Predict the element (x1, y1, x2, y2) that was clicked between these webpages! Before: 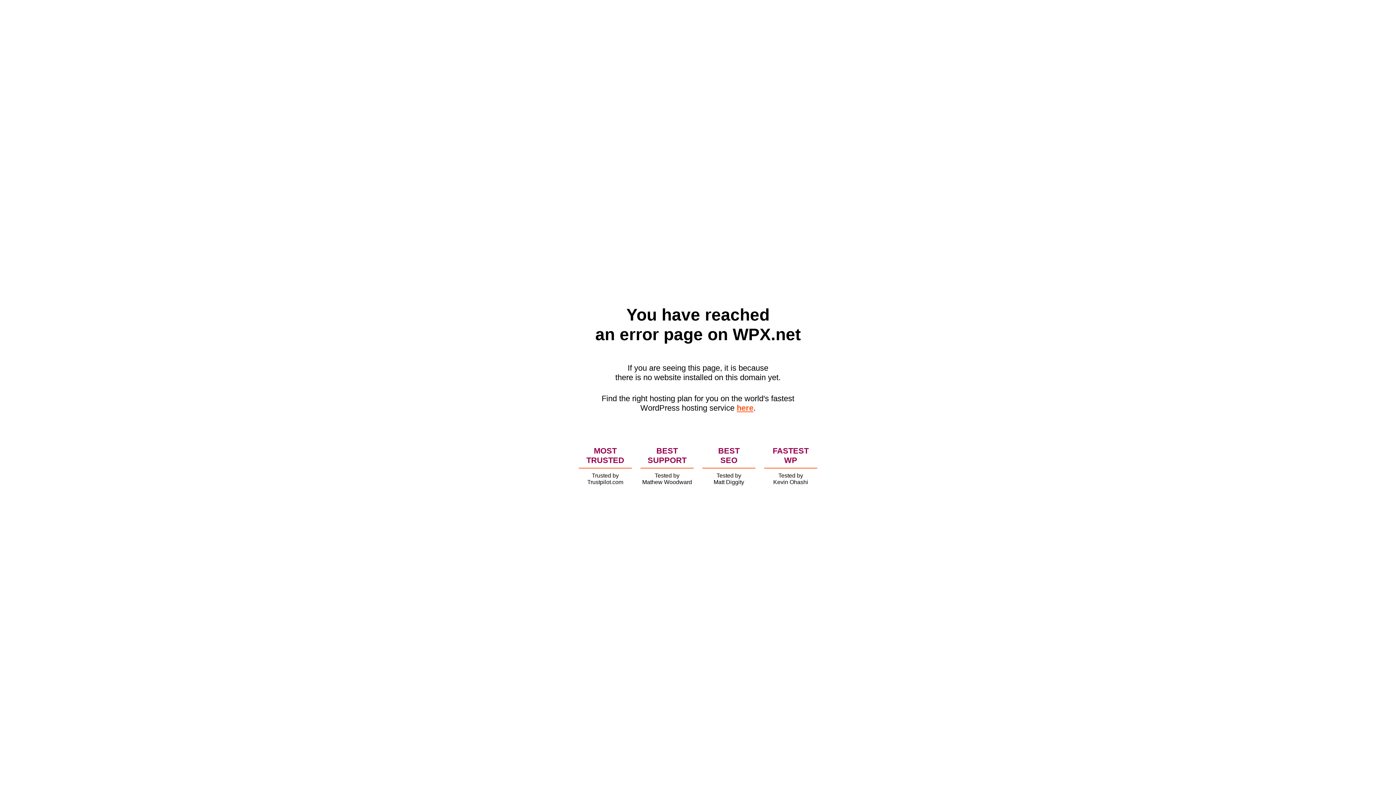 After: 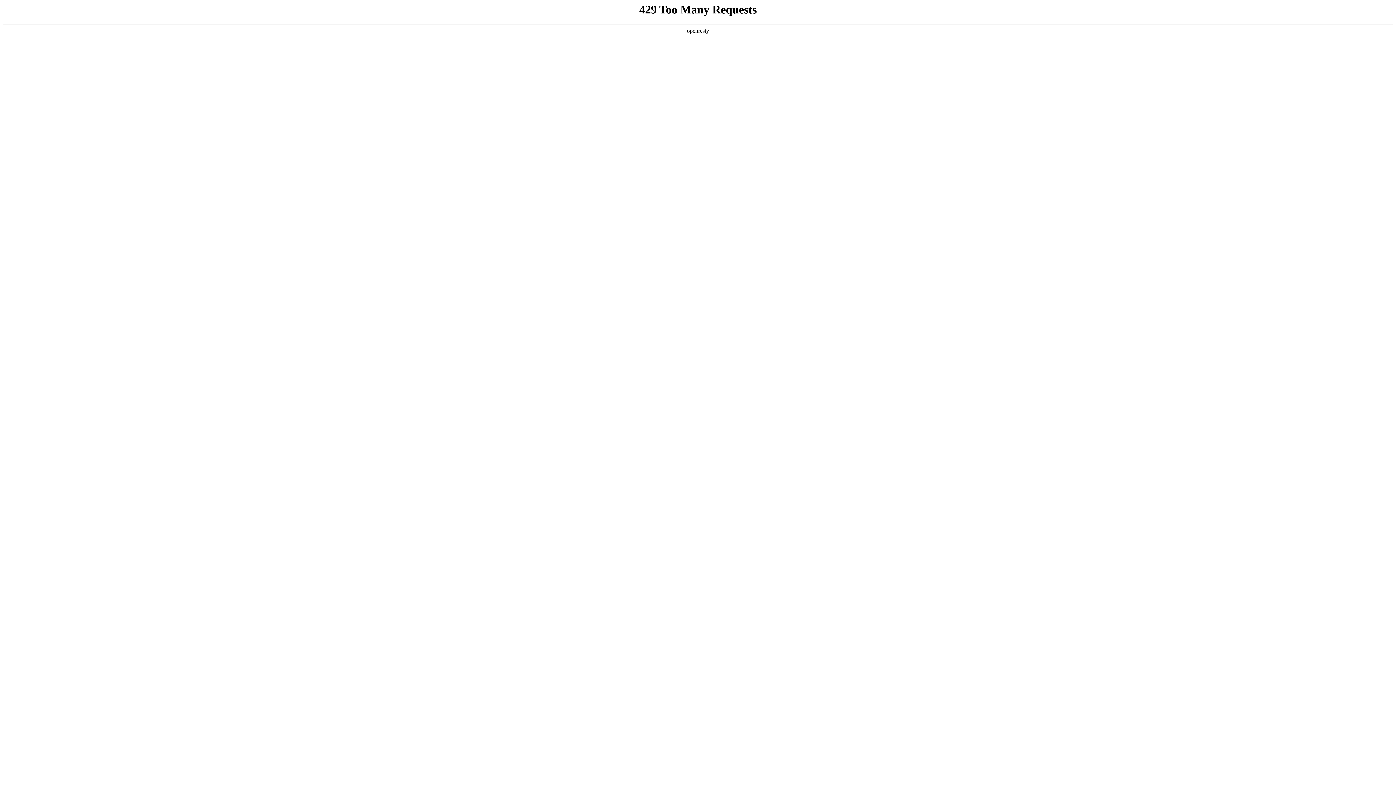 Action: bbox: (736, 403, 753, 412) label: here